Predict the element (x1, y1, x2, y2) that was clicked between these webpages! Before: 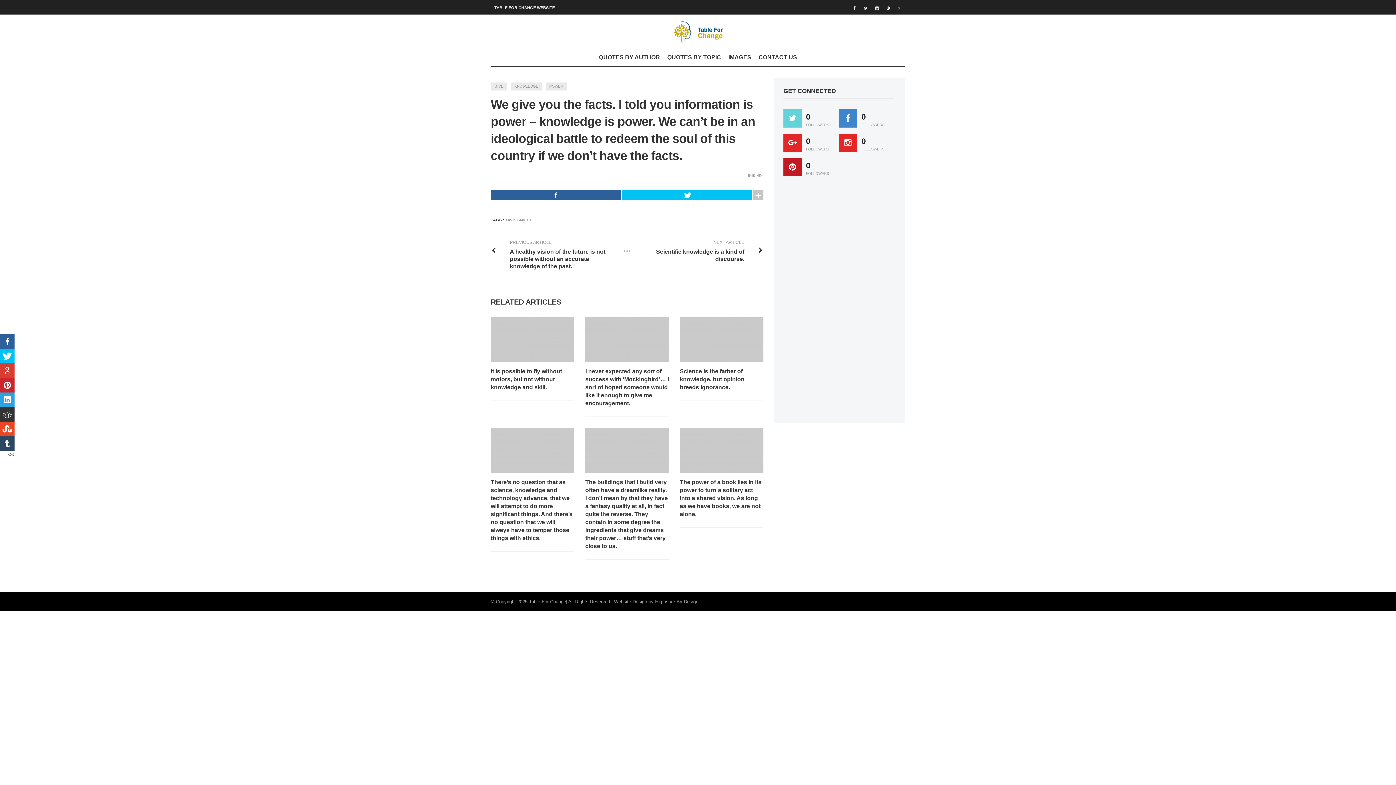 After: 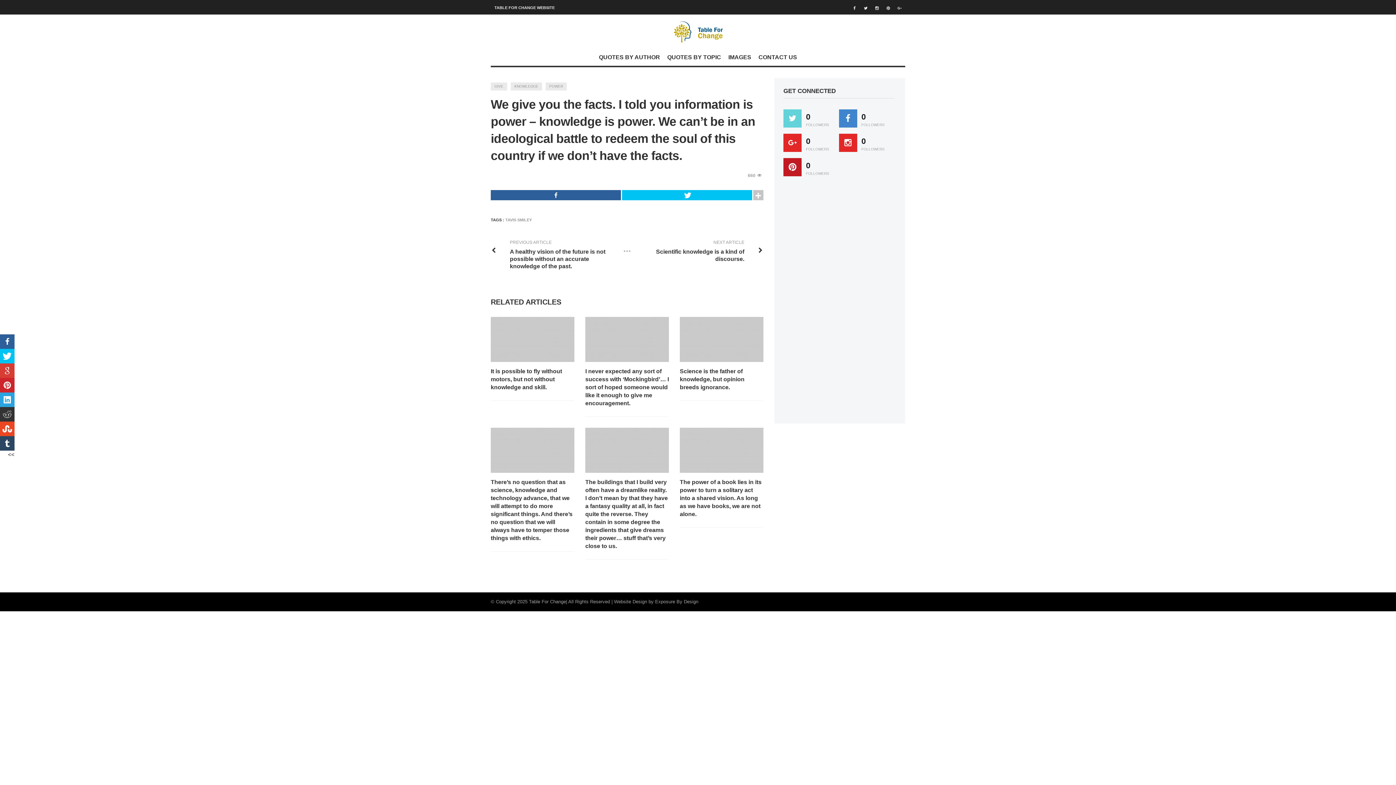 Action: bbox: (783, 158, 801, 176)